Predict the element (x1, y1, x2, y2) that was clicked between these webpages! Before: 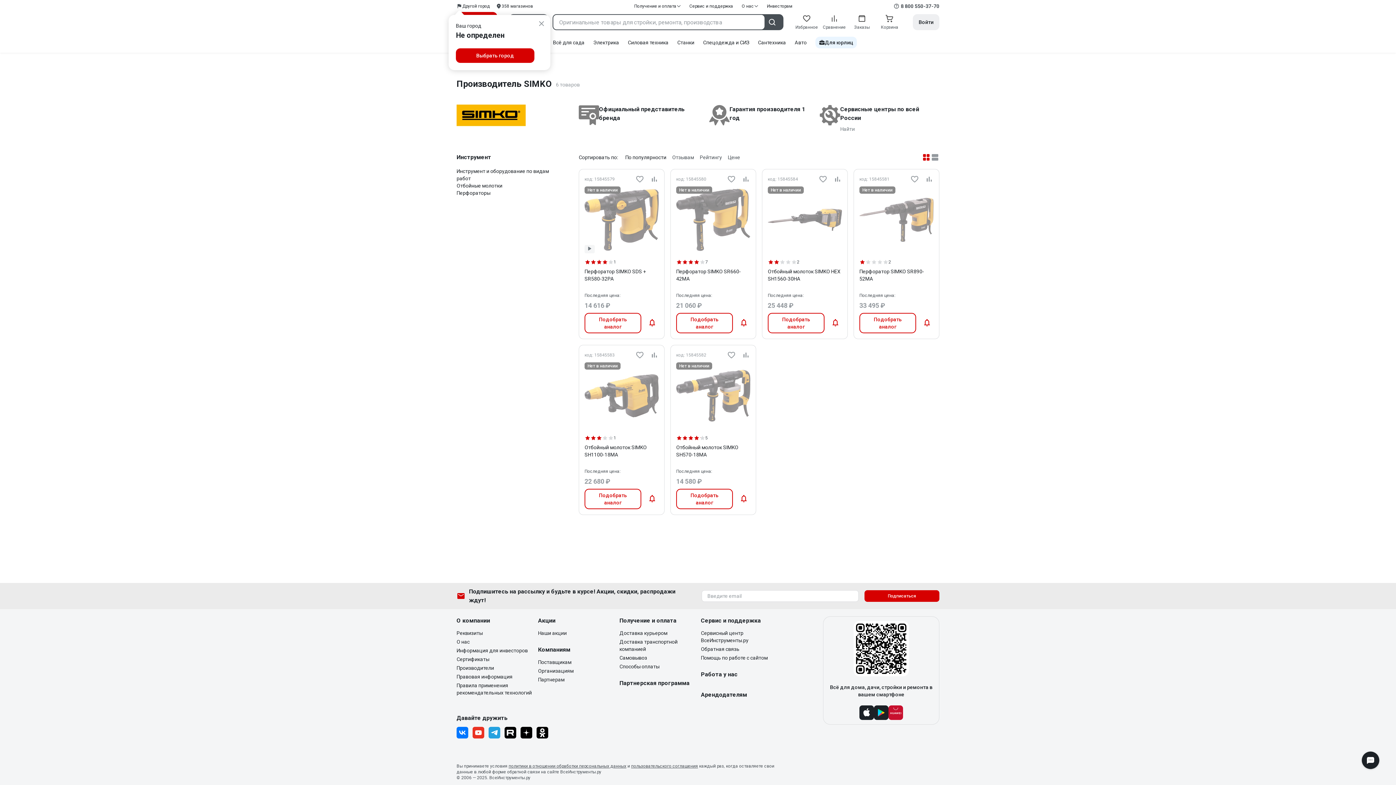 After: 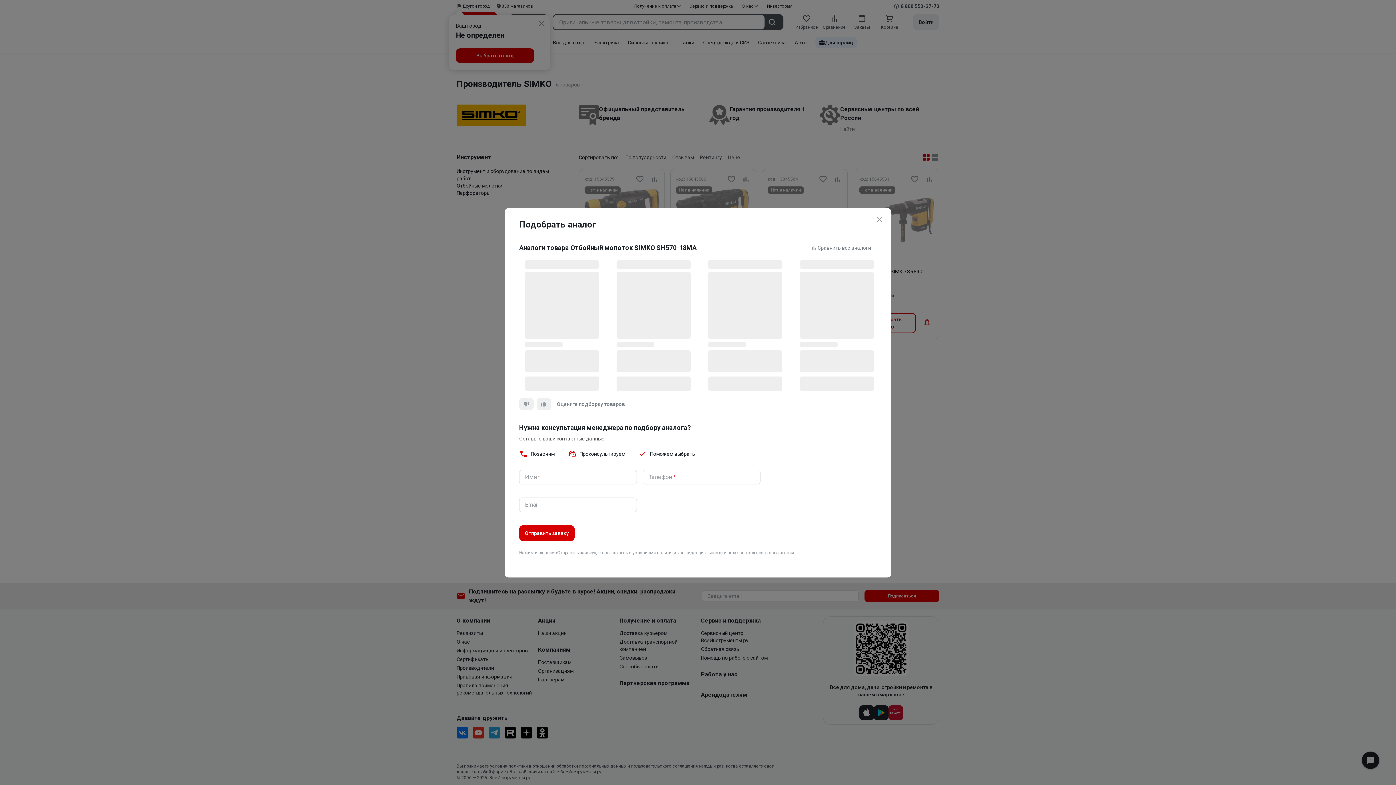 Action: bbox: (676, 518, 733, 538) label: Подобрать аналог